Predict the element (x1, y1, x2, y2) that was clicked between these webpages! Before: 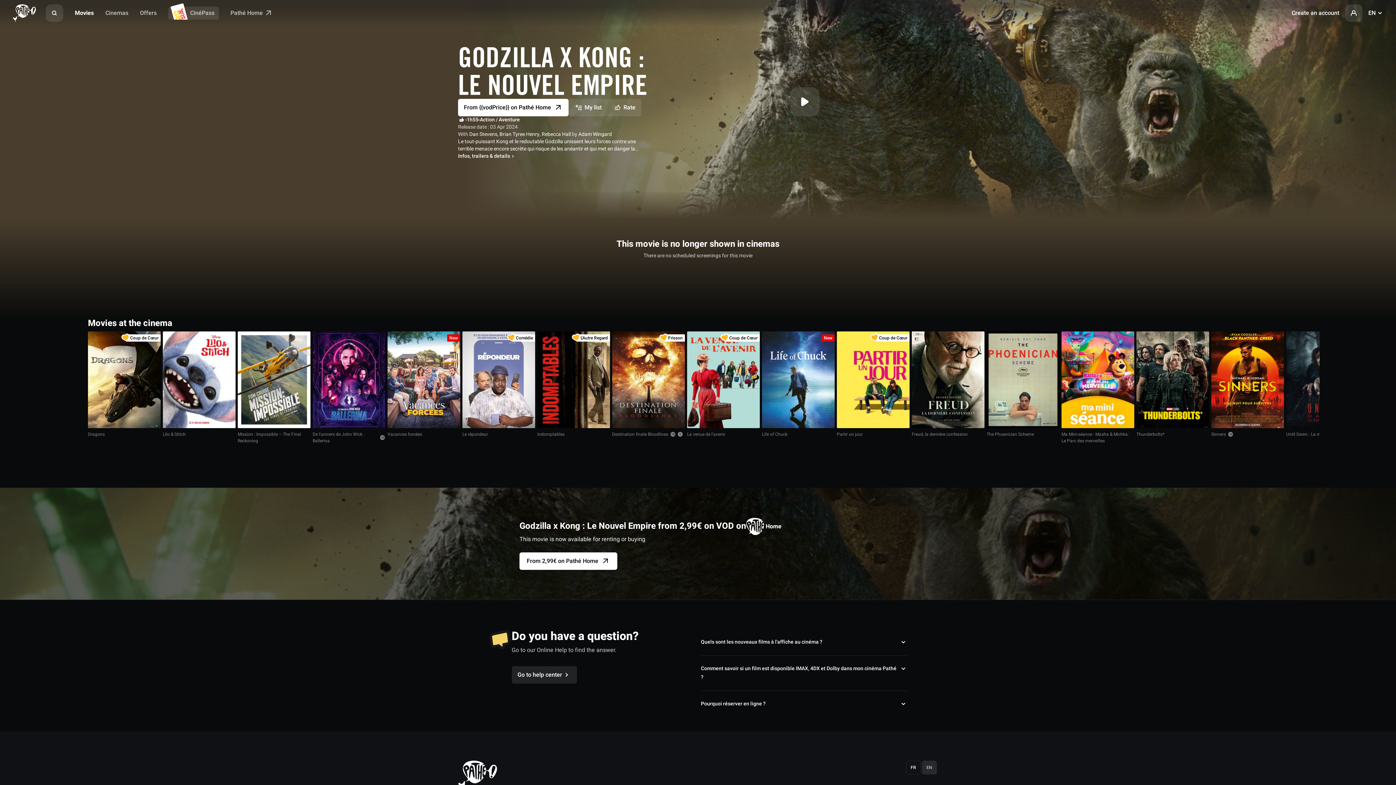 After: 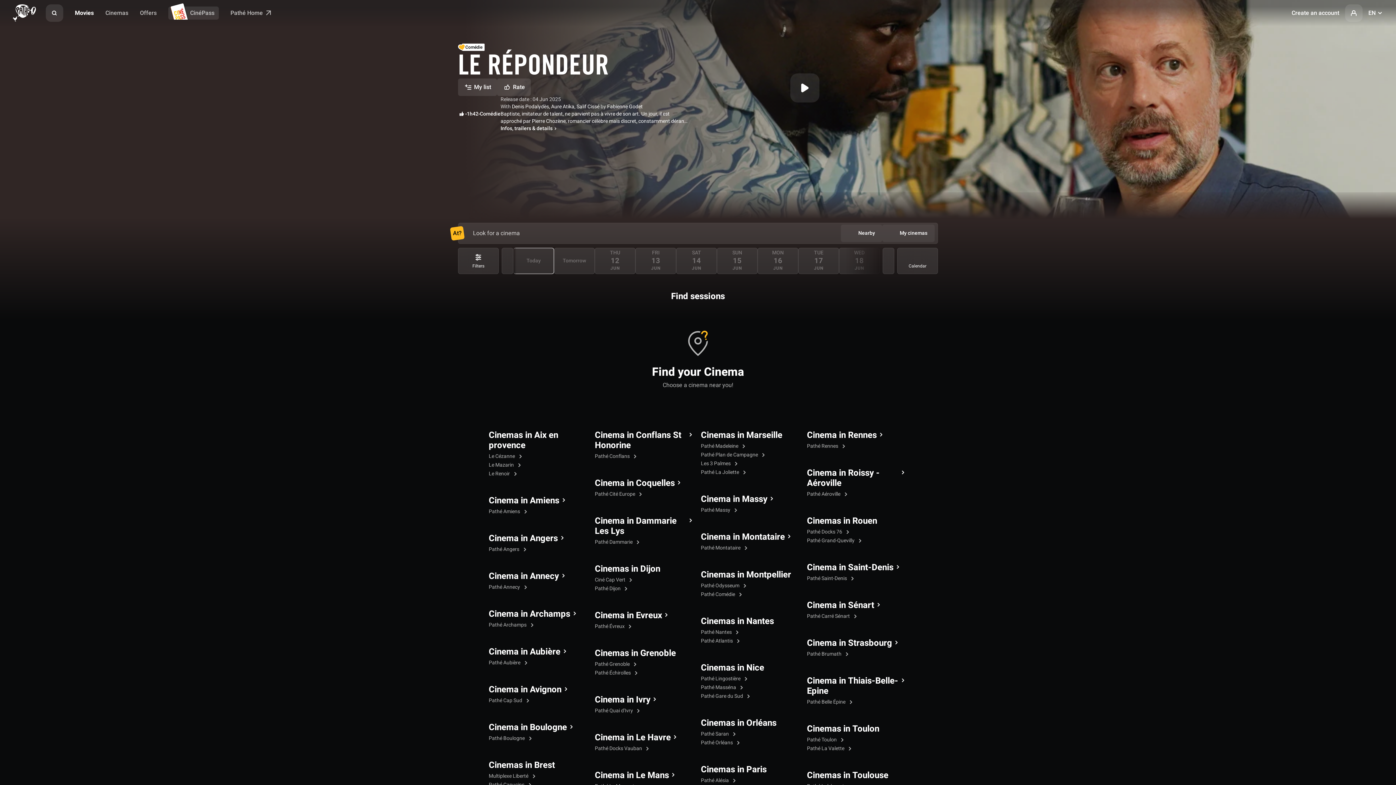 Action: bbox: (462, 431, 488, 437) label: Le répondeur